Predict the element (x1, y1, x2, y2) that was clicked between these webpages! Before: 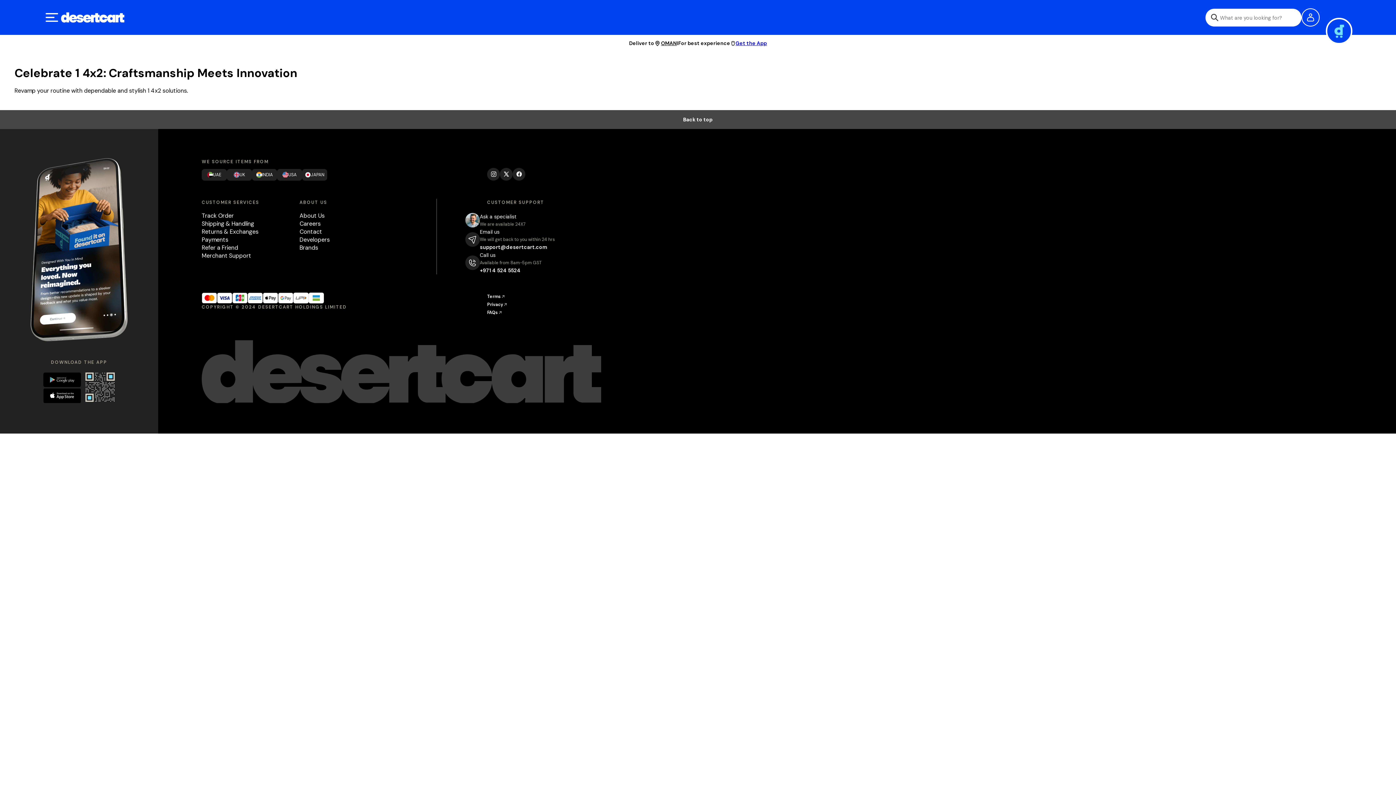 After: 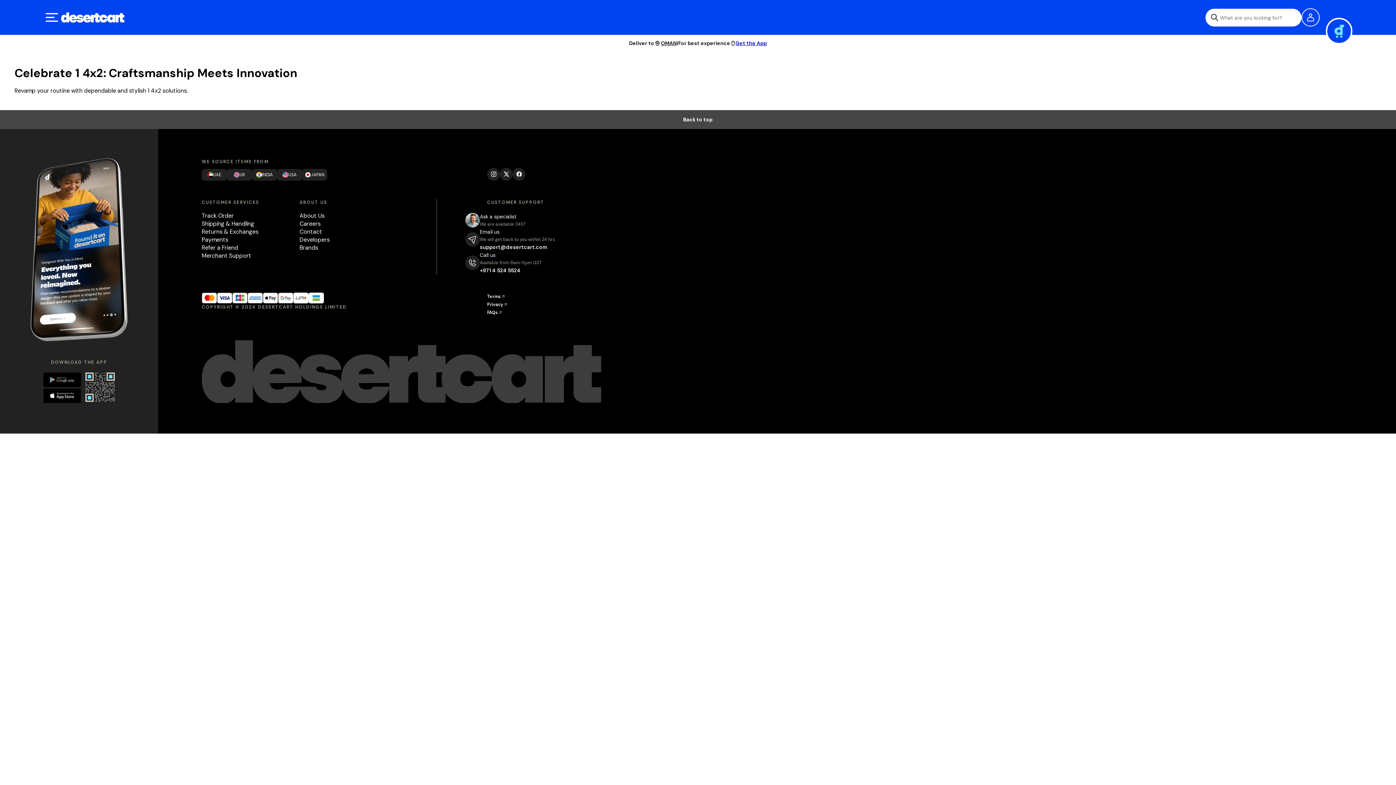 Action: label: Email us

We will get back to you within 24 hrs

support@desertcart.com bbox: (480, 227, 554, 251)